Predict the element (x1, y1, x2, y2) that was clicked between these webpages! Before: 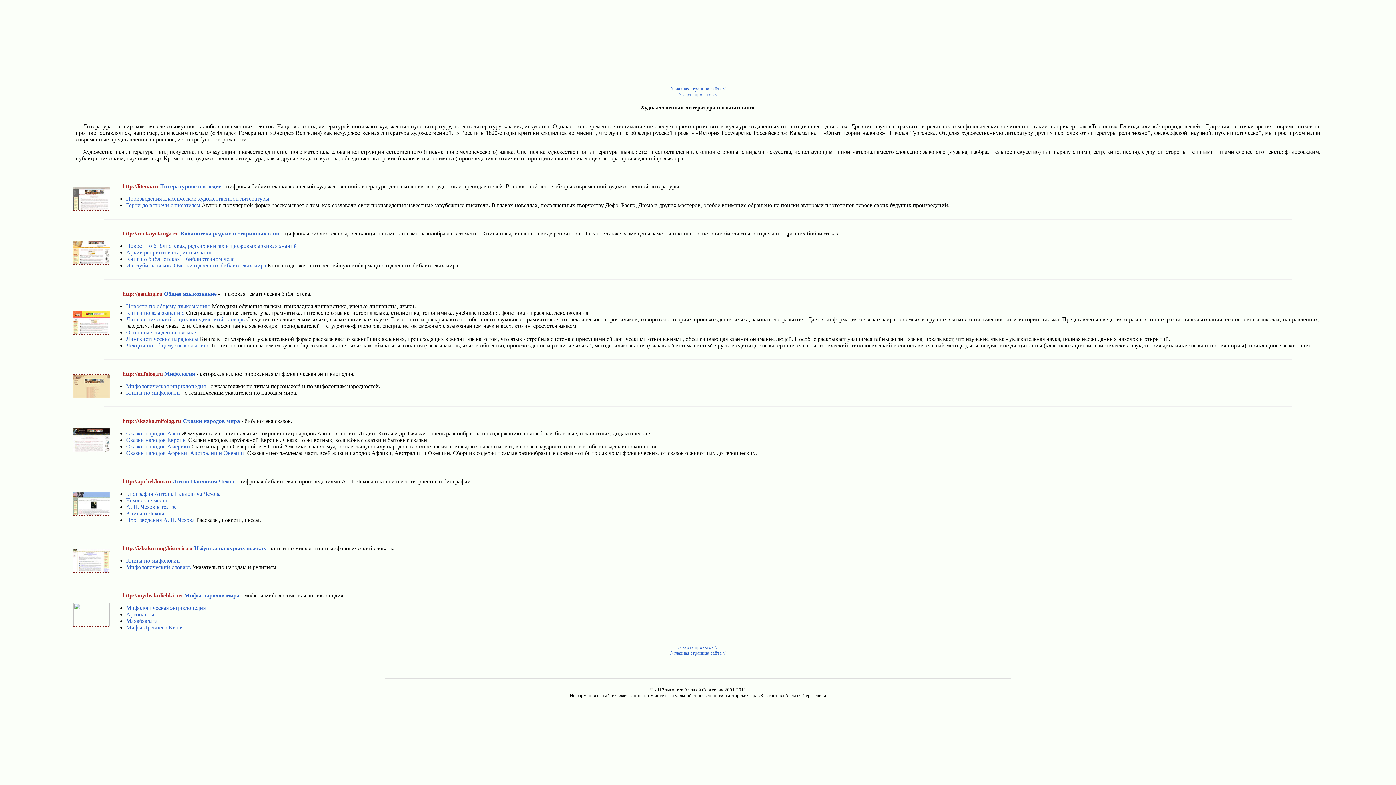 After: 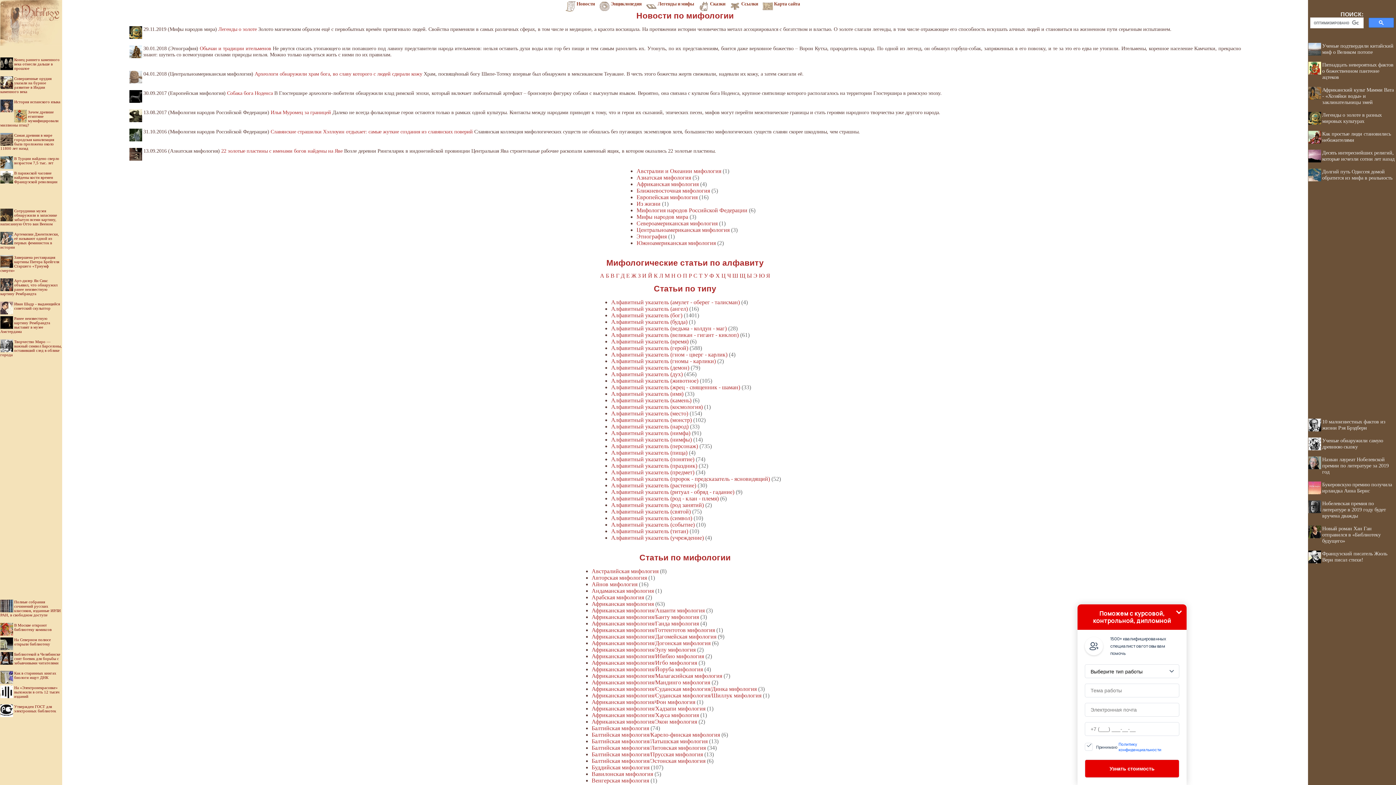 Action: bbox: (73, 393, 110, 399)